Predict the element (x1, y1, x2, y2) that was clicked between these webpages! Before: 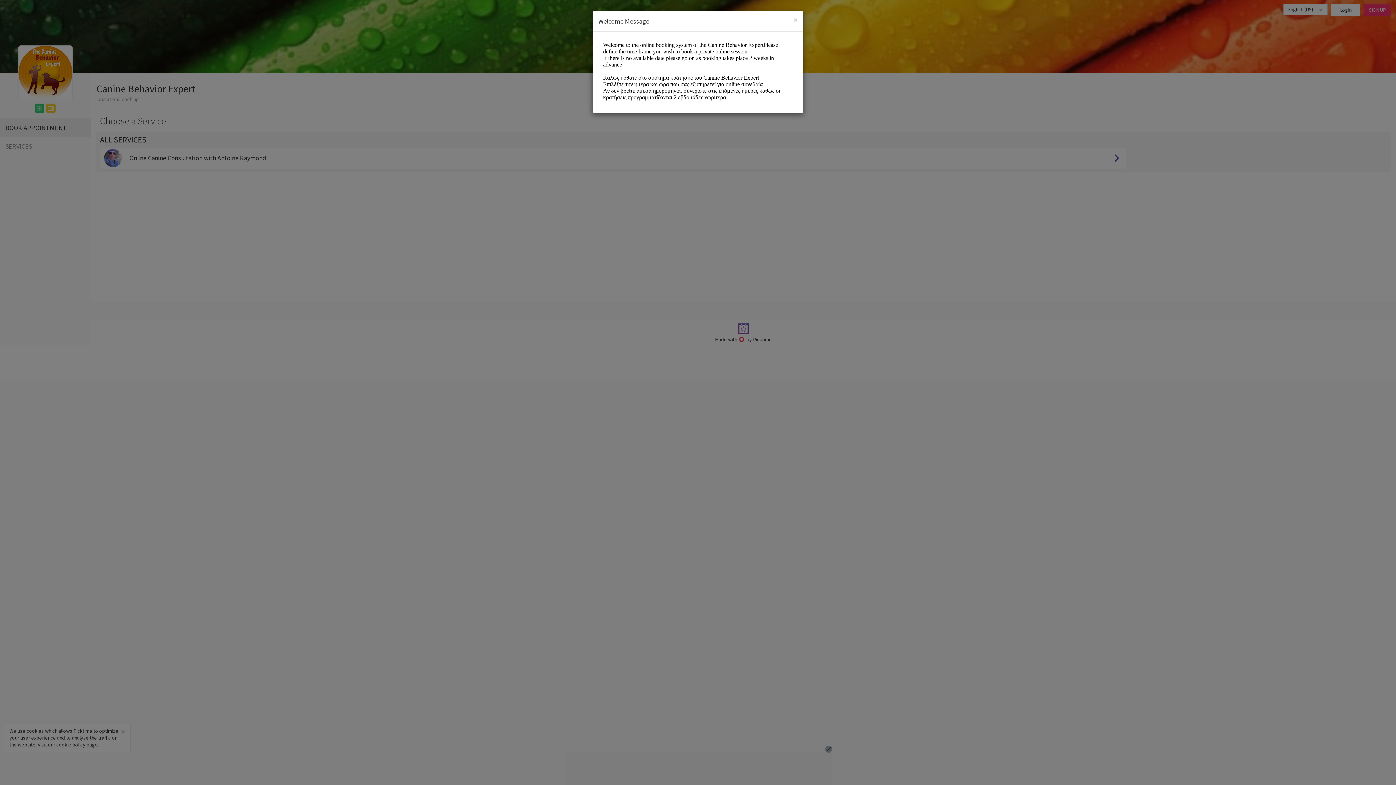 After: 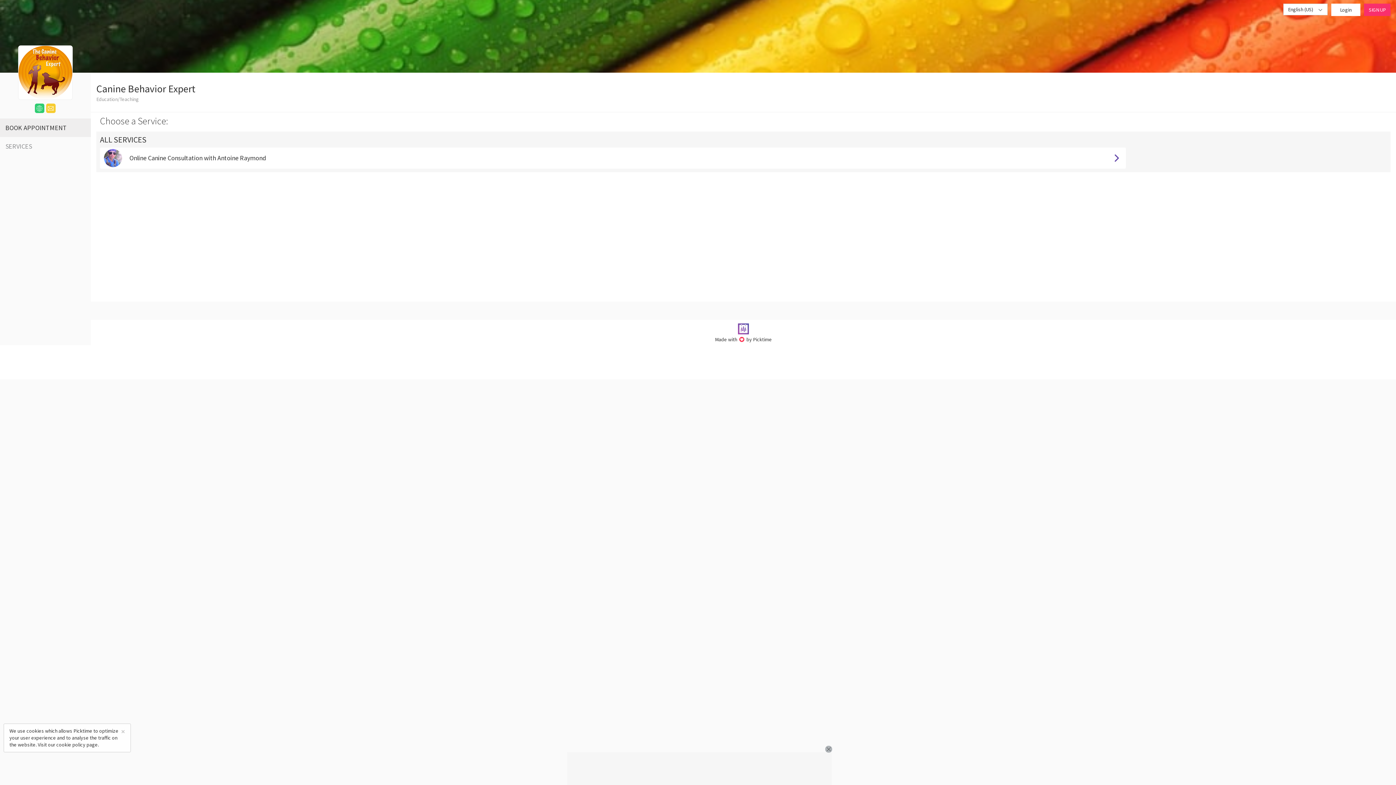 Action: bbox: (793, 16, 797, 23) label: Close